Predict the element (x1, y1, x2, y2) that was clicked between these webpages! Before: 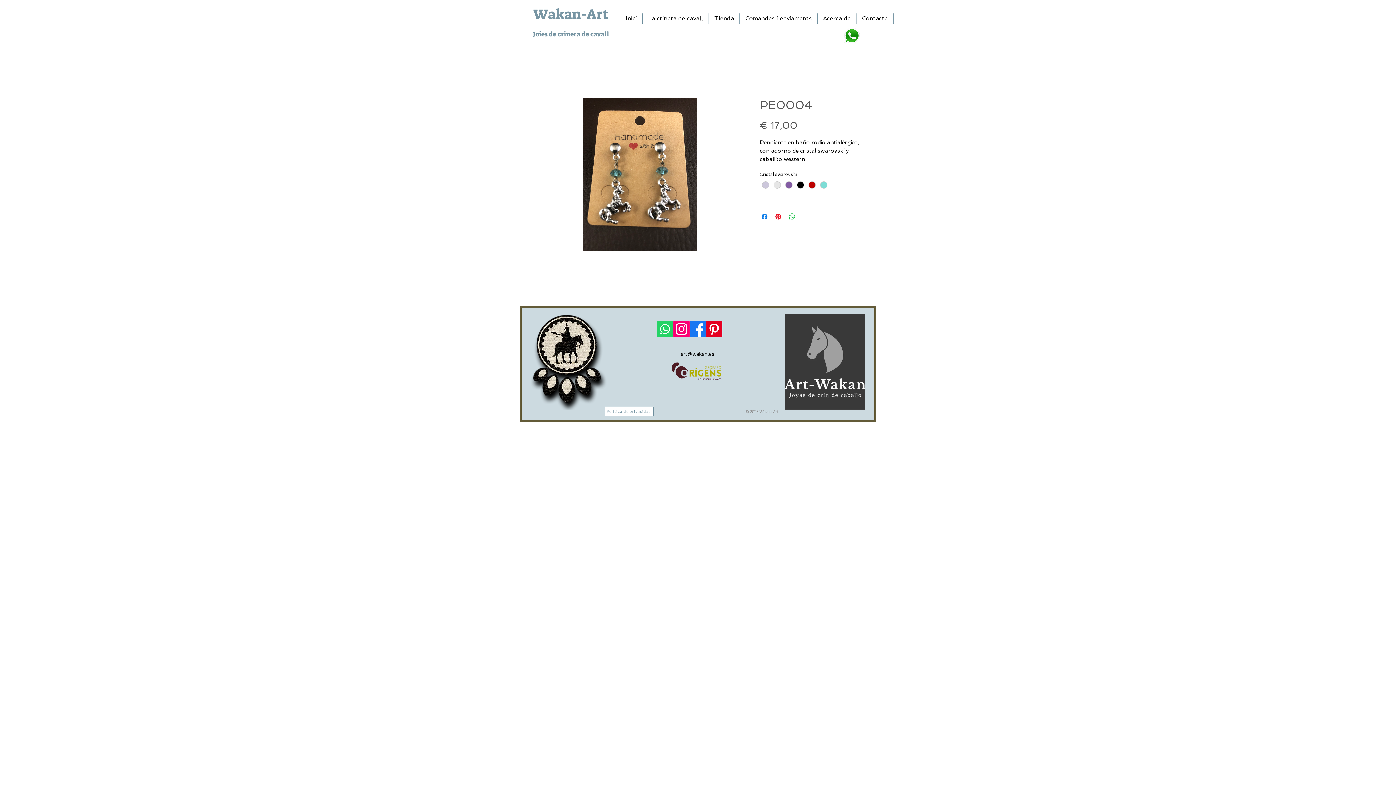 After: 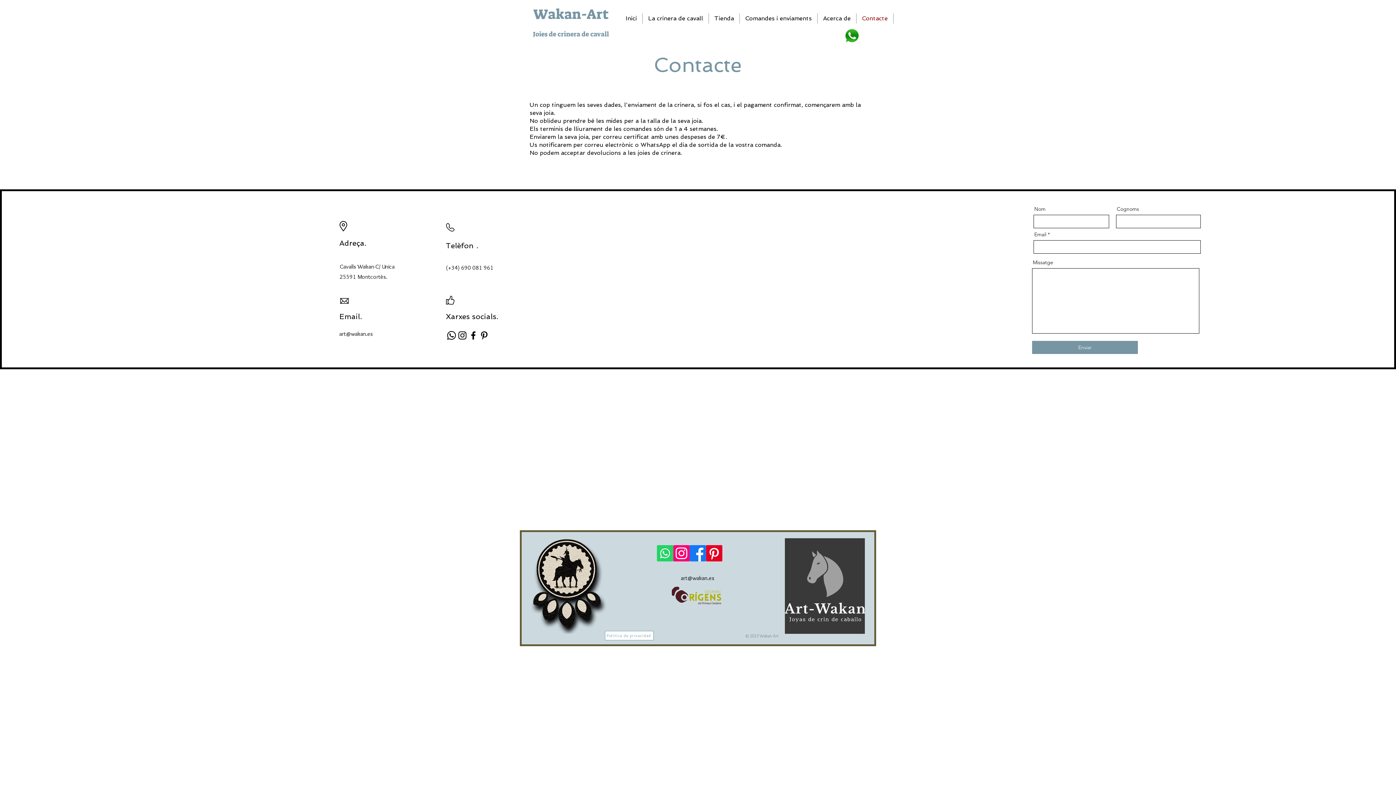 Action: bbox: (856, 13, 893, 23) label: Contacte